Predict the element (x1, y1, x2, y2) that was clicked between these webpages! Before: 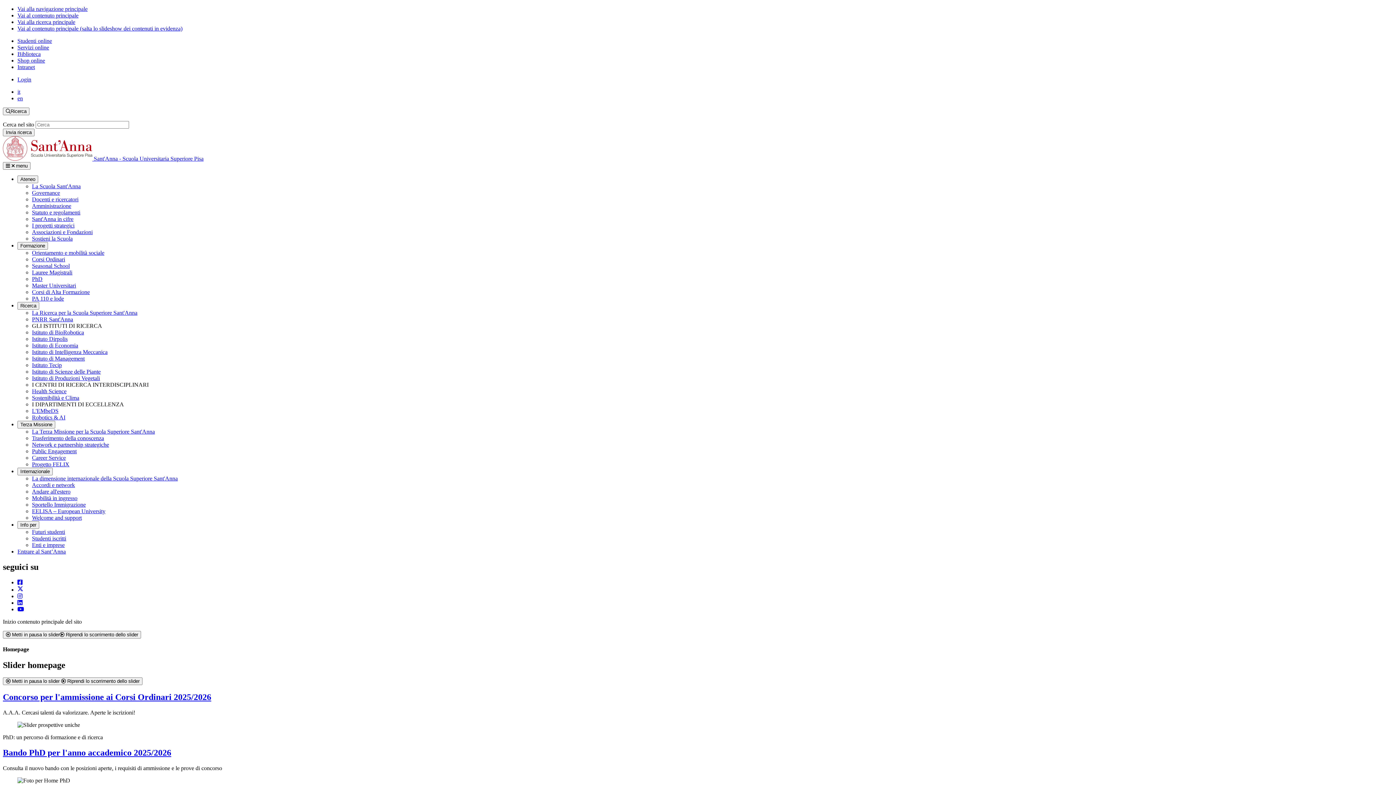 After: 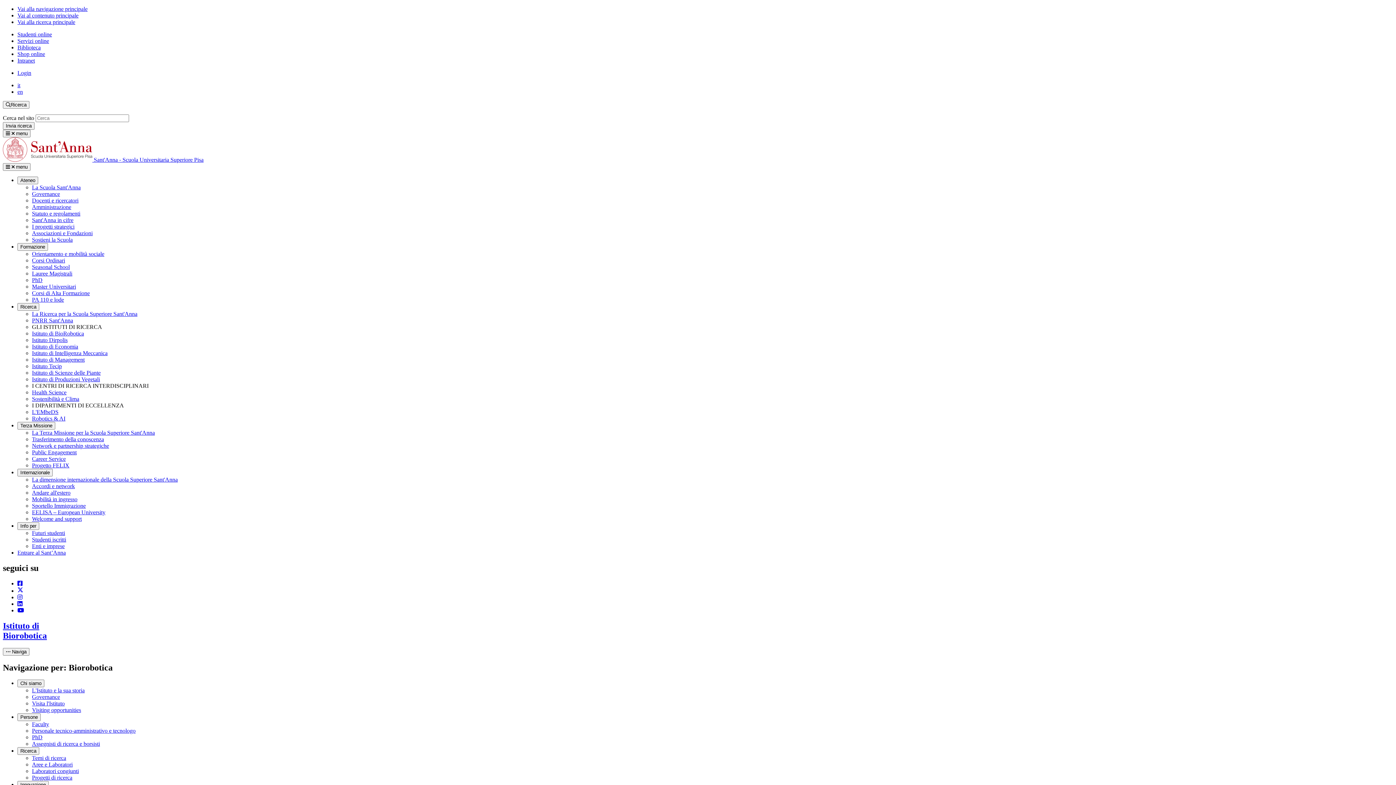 Action: label: Istituto di BioRobotica bbox: (32, 329, 84, 335)